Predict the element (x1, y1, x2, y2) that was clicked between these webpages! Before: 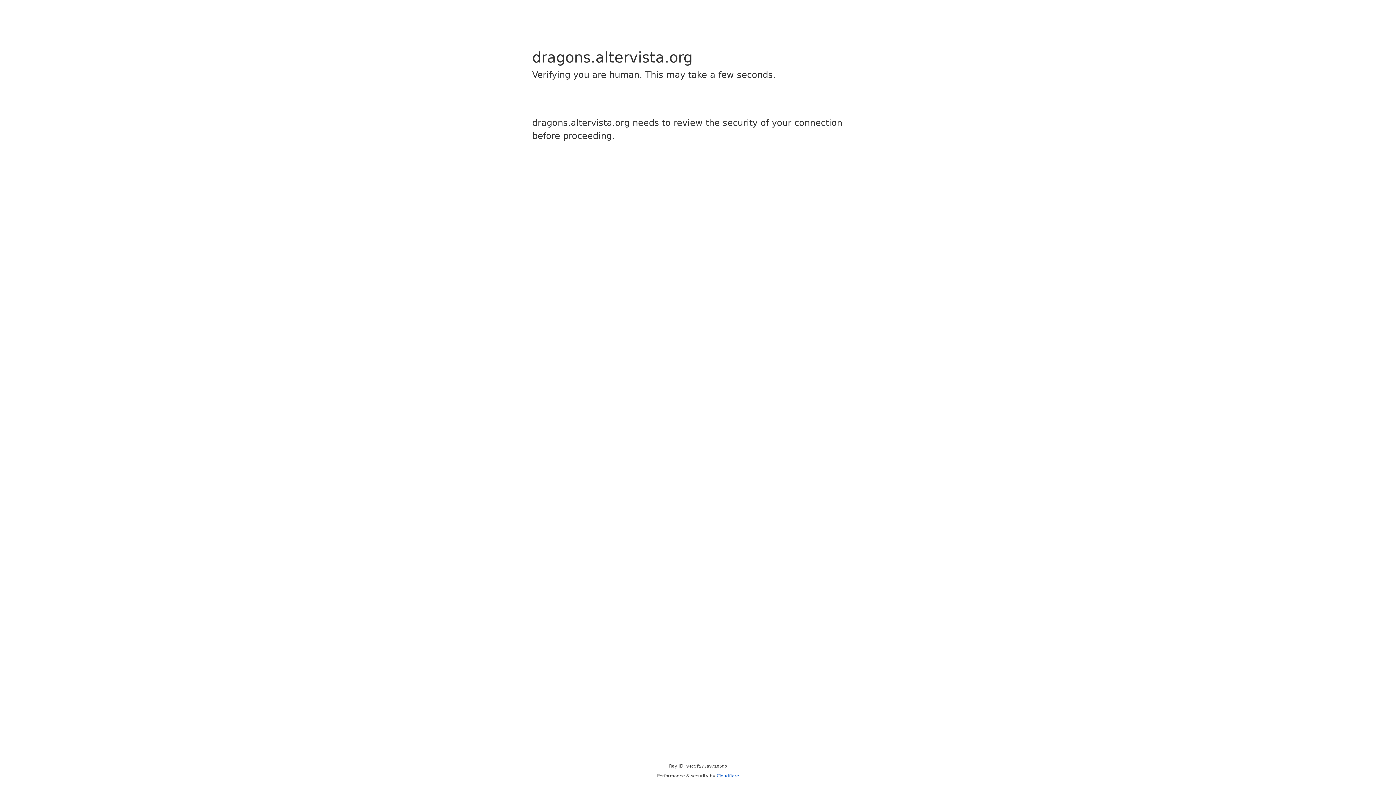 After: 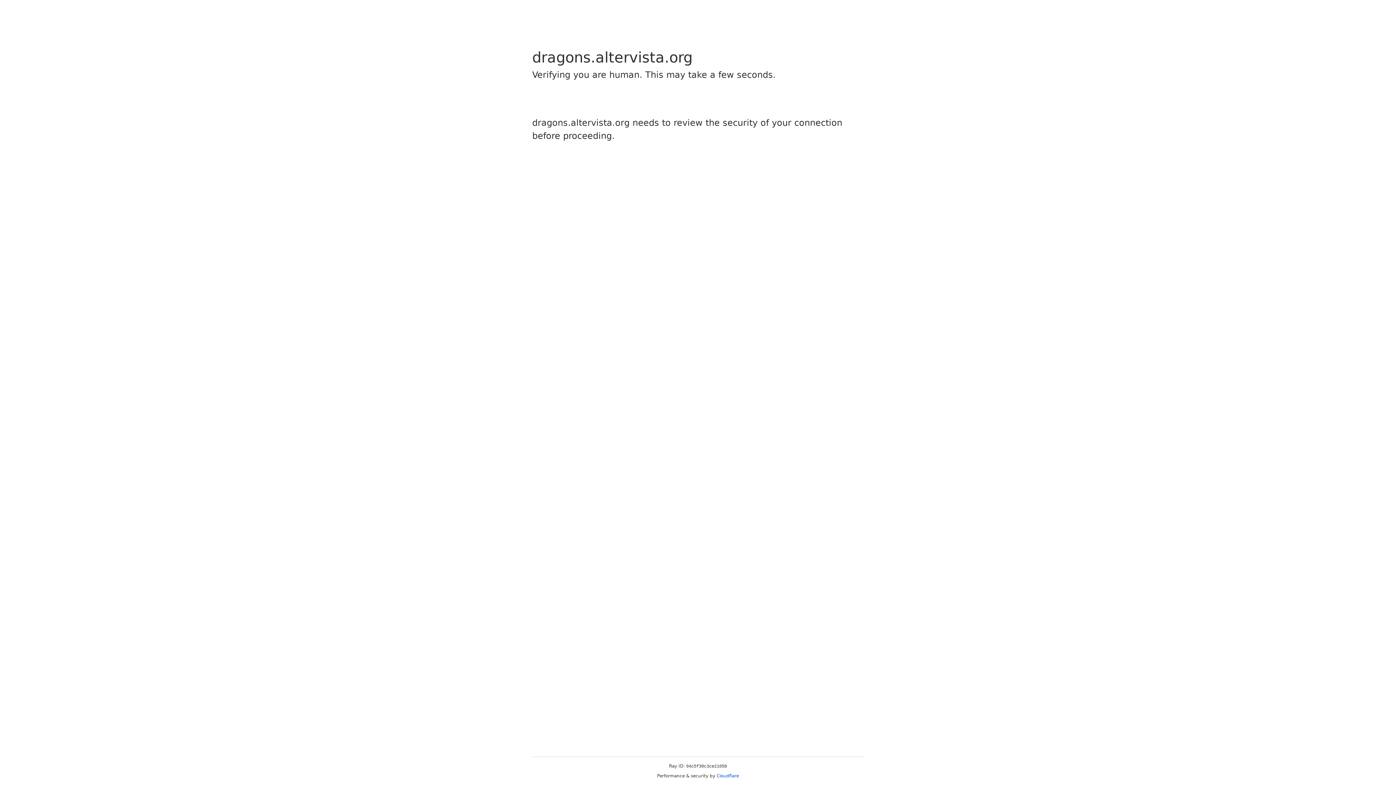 Action: label: Cloudflare bbox: (716, 773, 739, 778)